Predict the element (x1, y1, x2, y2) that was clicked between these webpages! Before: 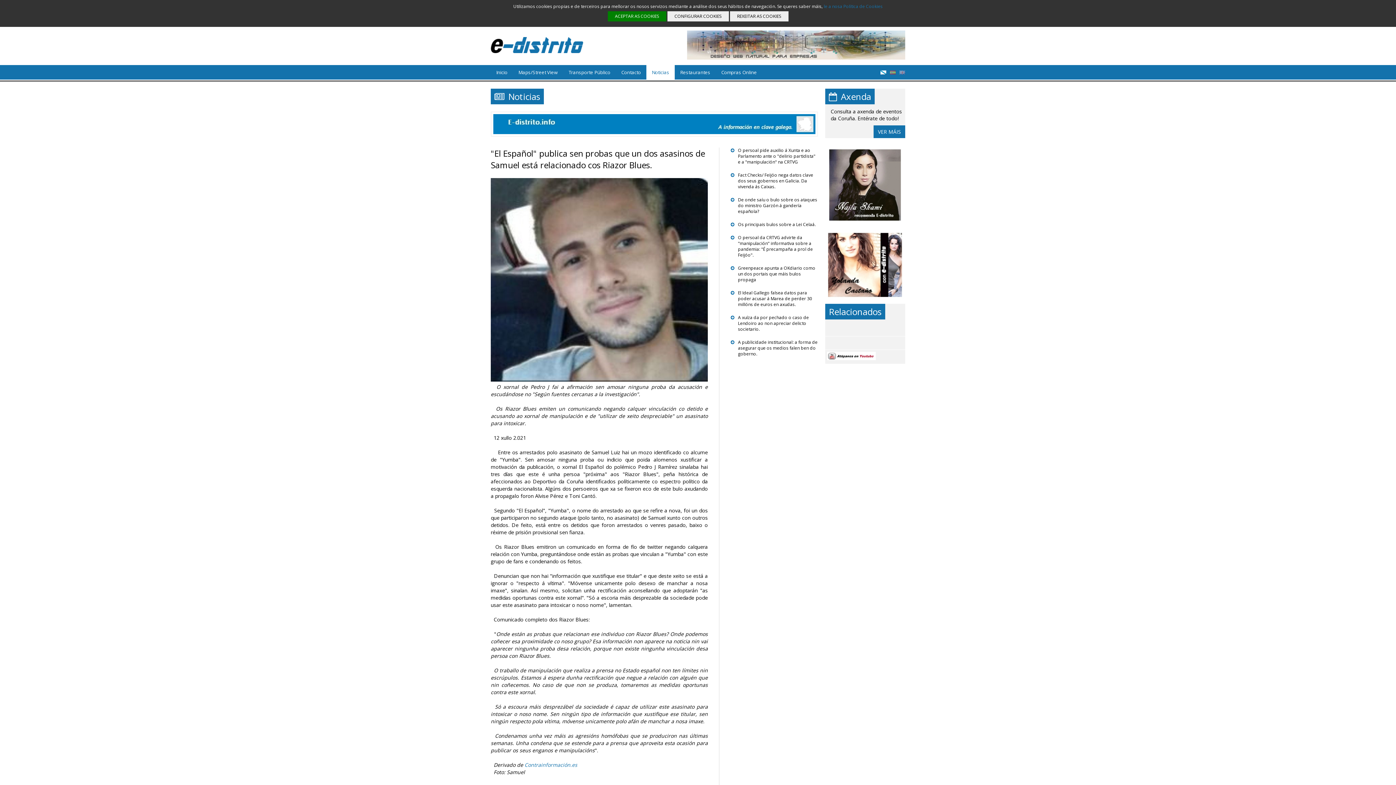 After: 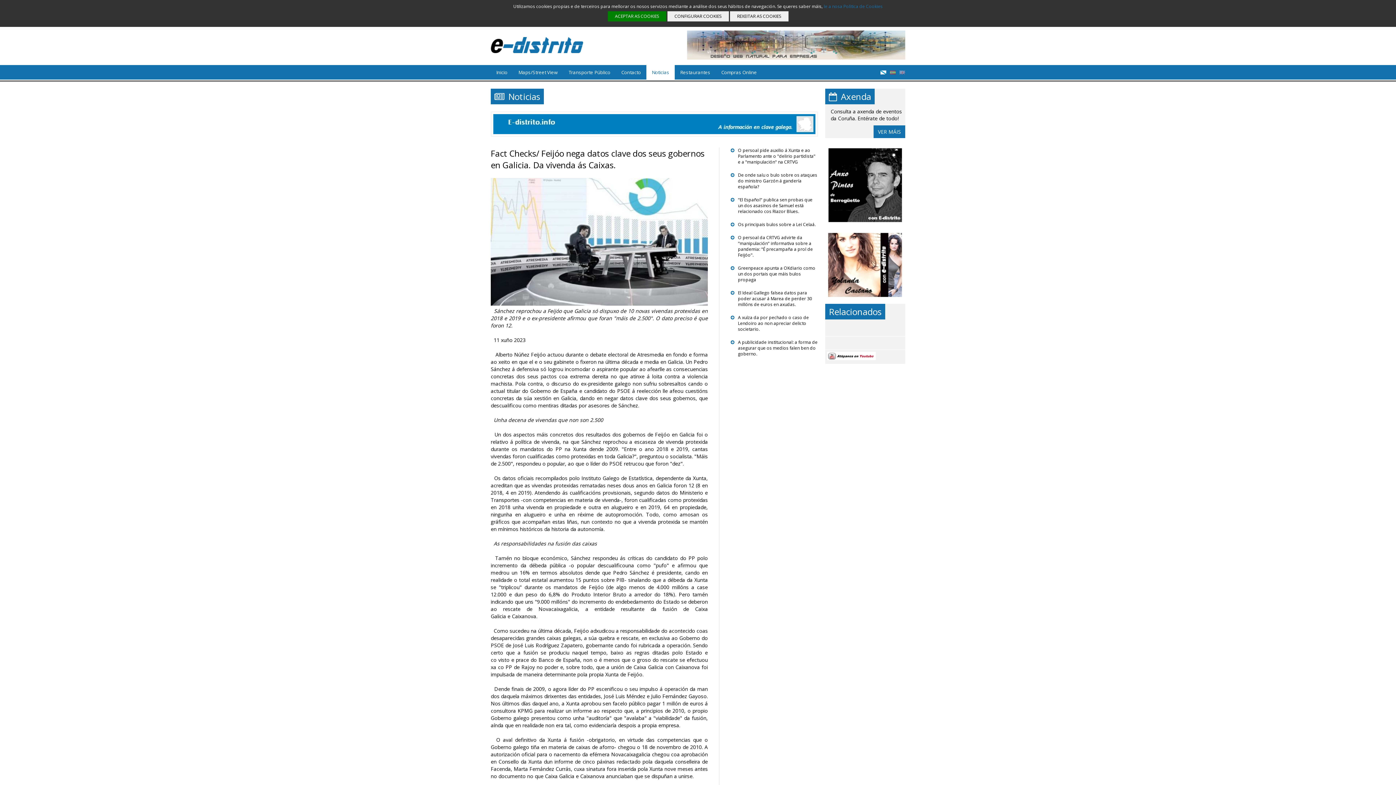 Action: label: Fact Checks/ Feijóo nega datos clave dos seus gobernos en Galicia. Da vivenda ás Caixas. bbox: (730, 172, 818, 189)